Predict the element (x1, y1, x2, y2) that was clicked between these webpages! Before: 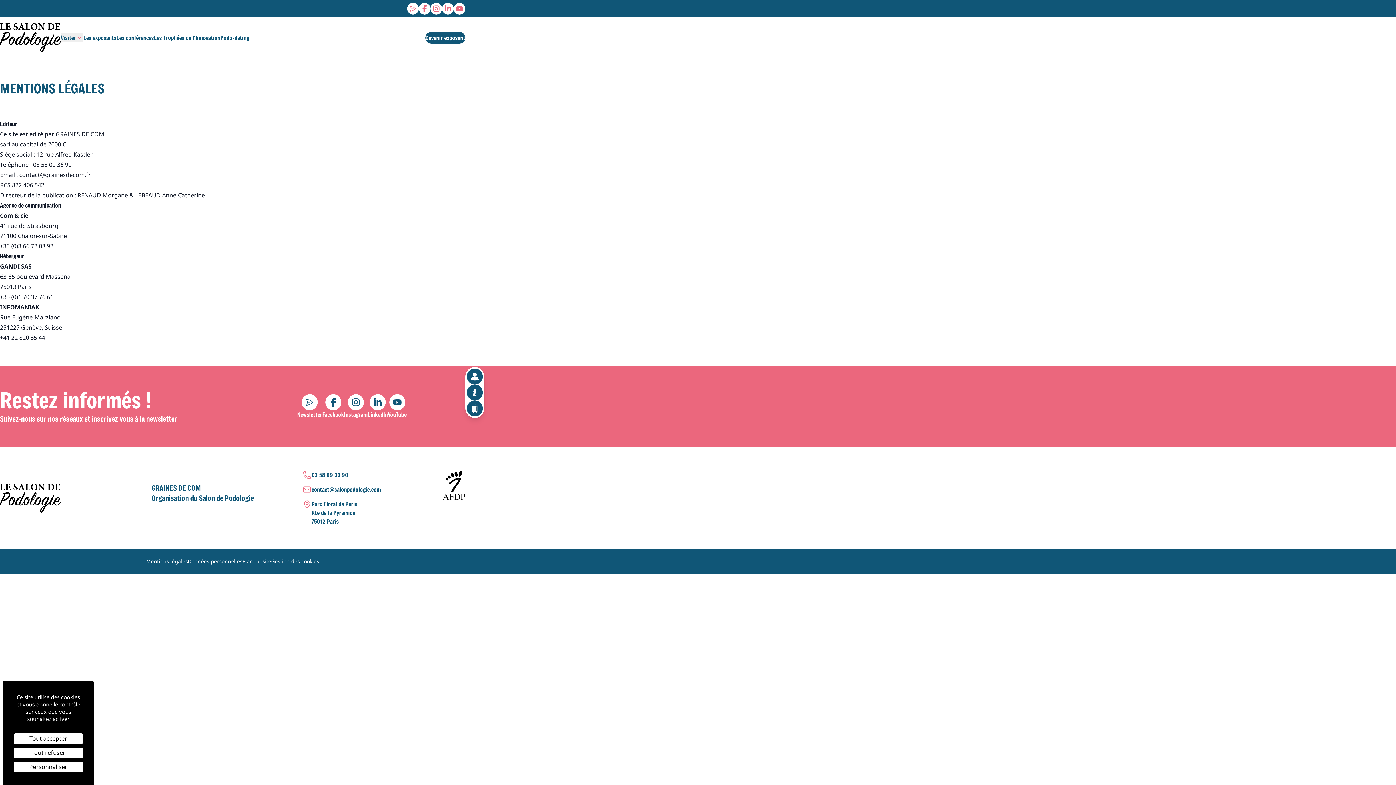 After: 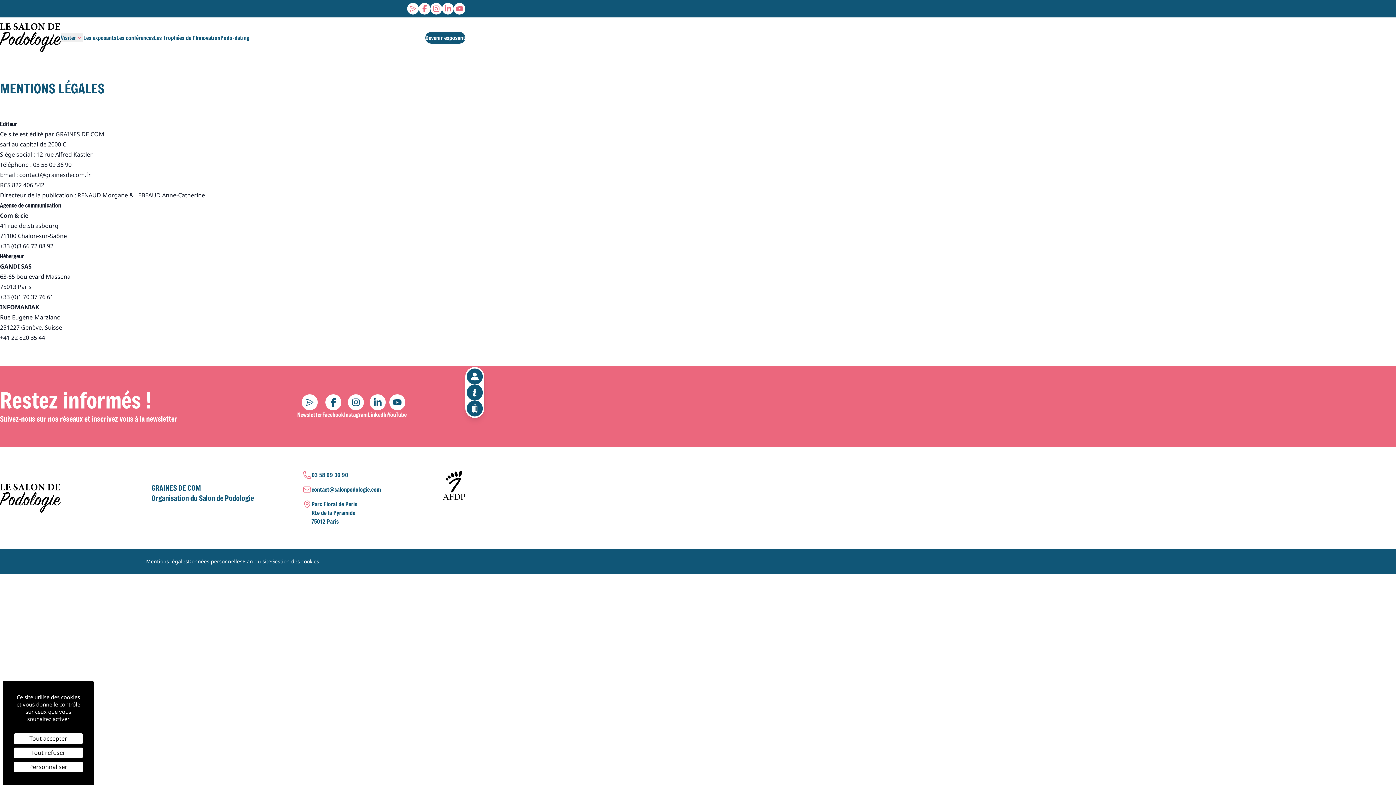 Action: label: YouTube bbox: (453, 2, 465, 14)